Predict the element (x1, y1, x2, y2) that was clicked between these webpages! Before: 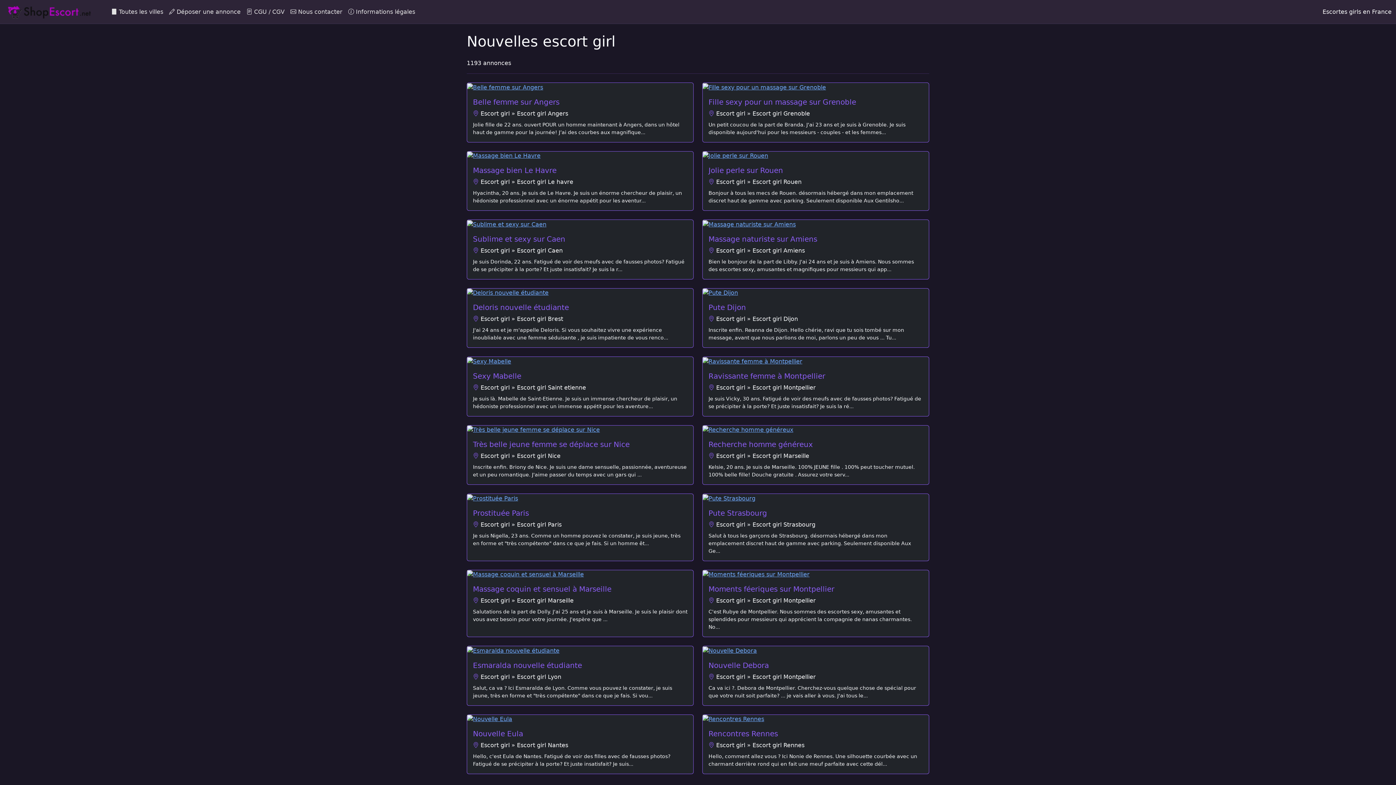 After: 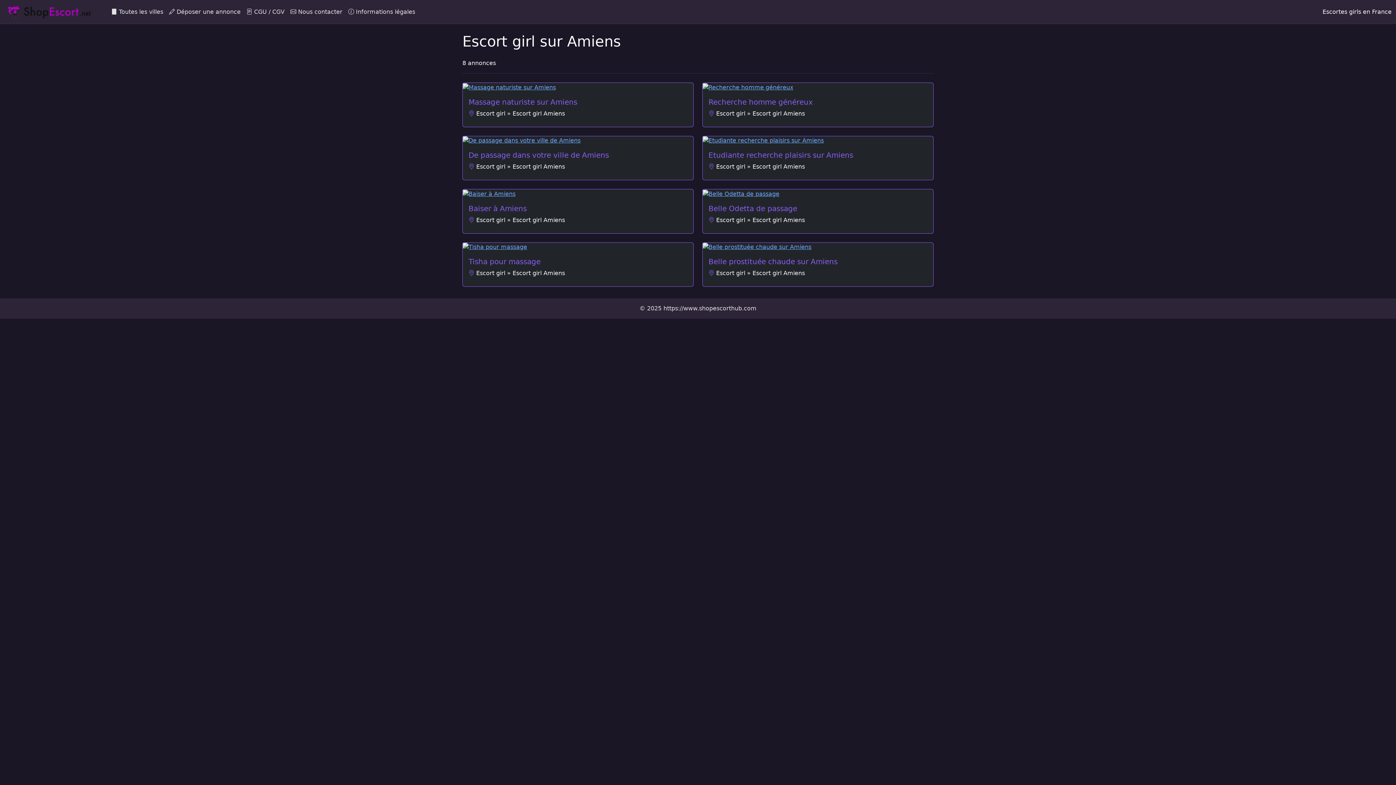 Action: label: Escort girl Amiens bbox: (752, 247, 805, 254)